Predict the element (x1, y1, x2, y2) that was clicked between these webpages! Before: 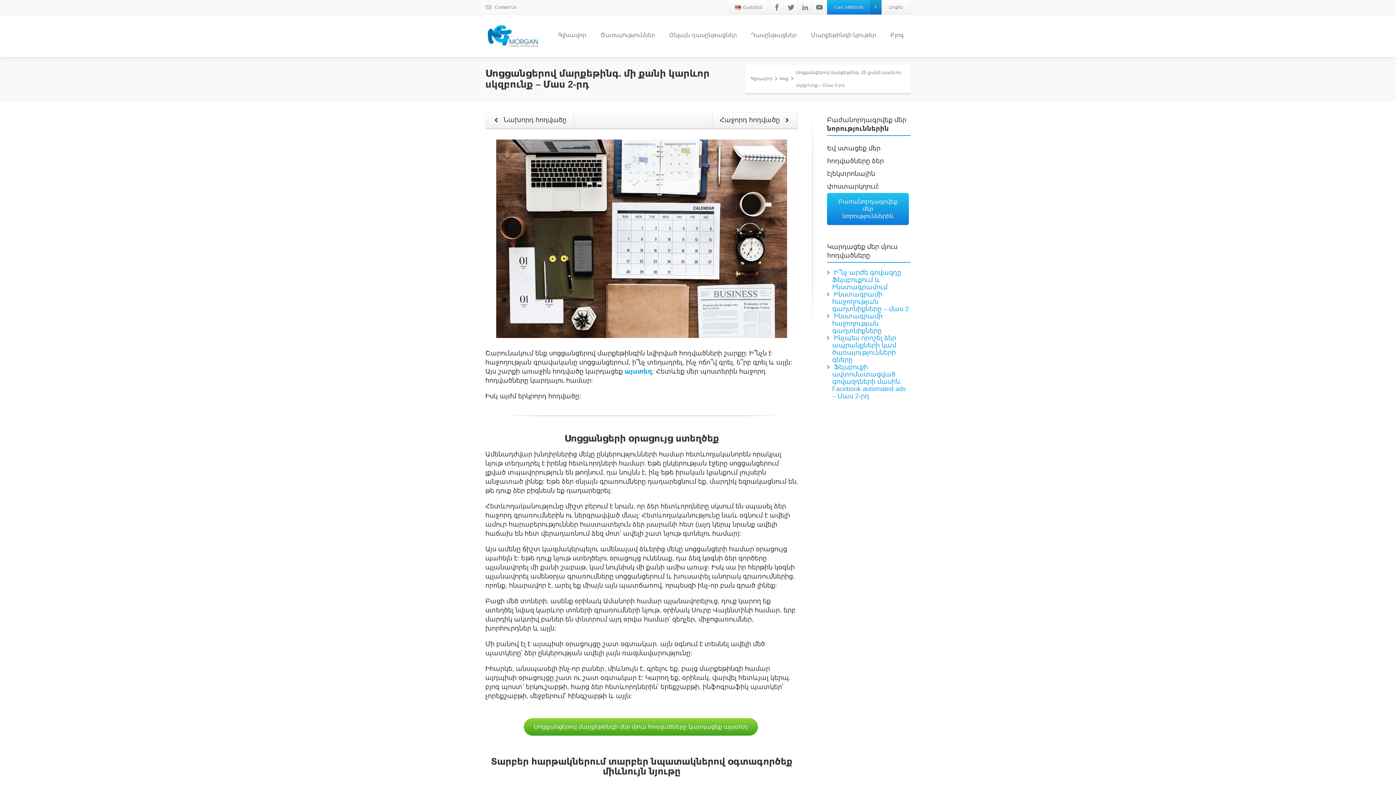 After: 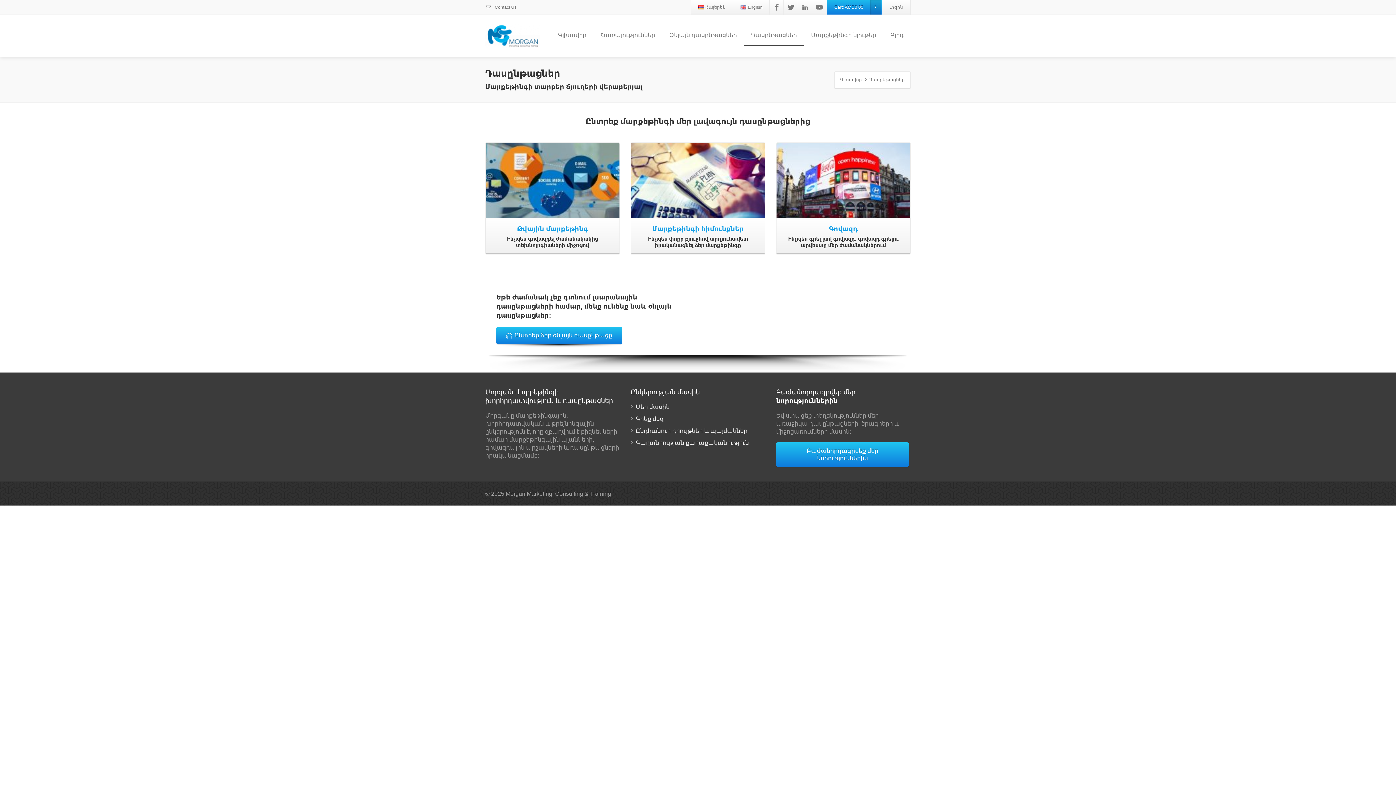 Action: bbox: (744, 25, 804, 46) label: Դասընթացներ